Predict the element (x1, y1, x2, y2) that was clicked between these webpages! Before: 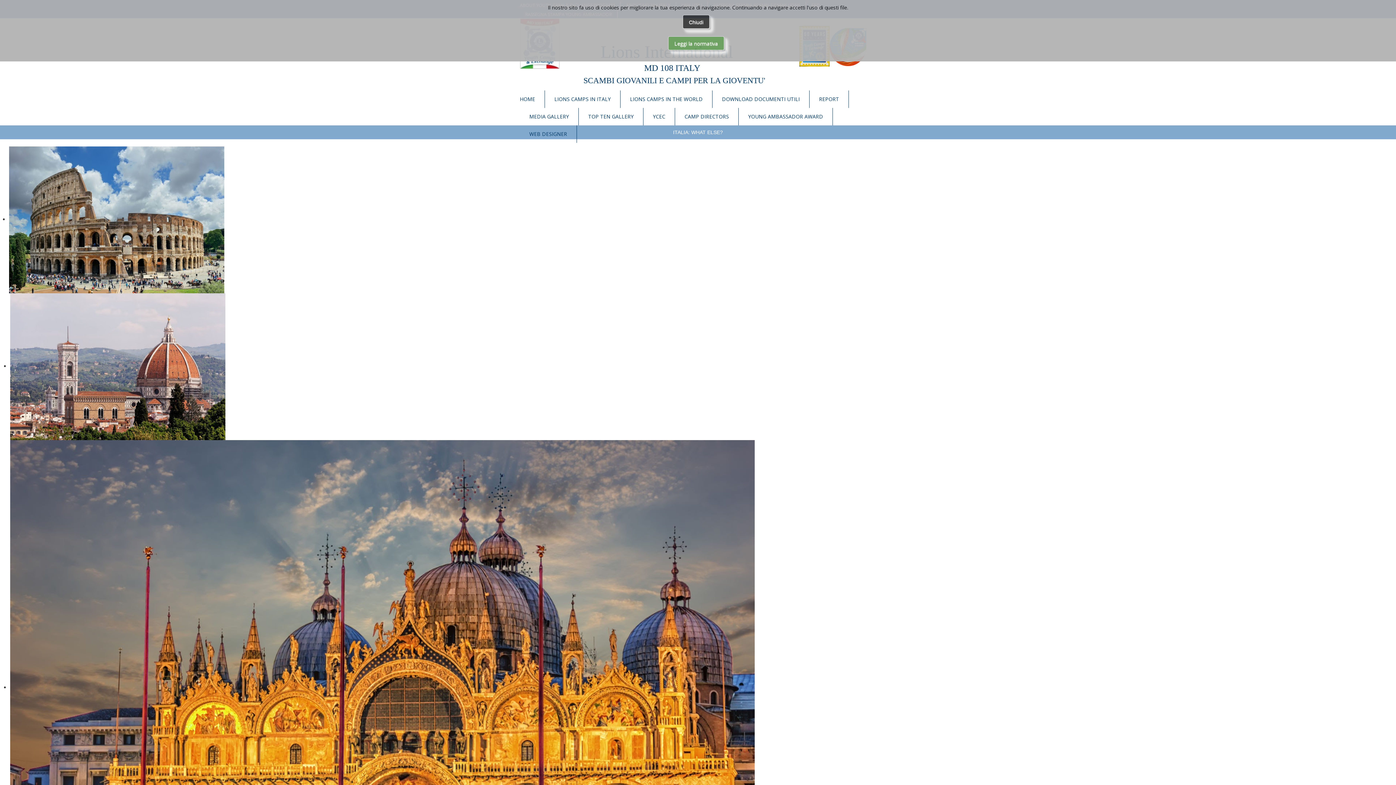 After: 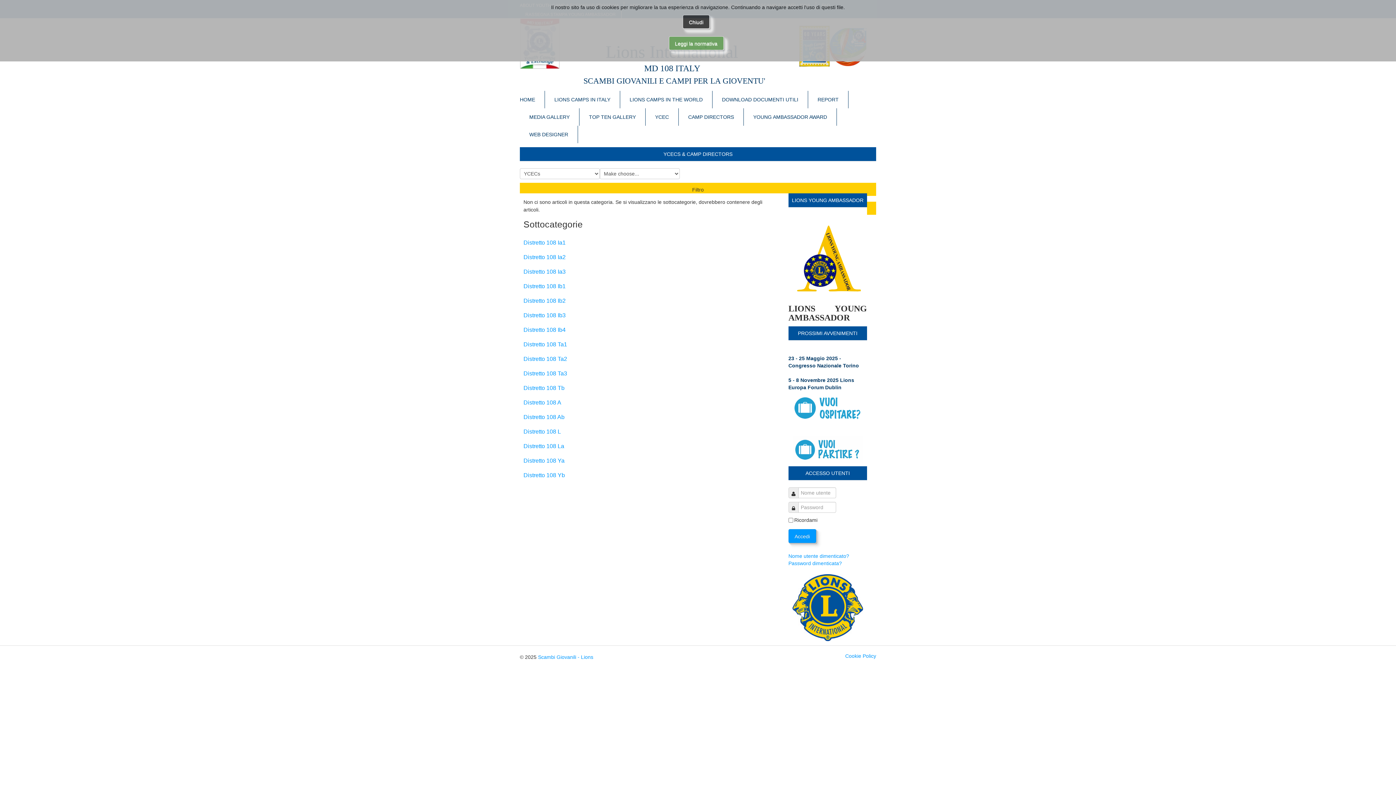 Action: label: YCEC bbox: (643, 108, 675, 125)